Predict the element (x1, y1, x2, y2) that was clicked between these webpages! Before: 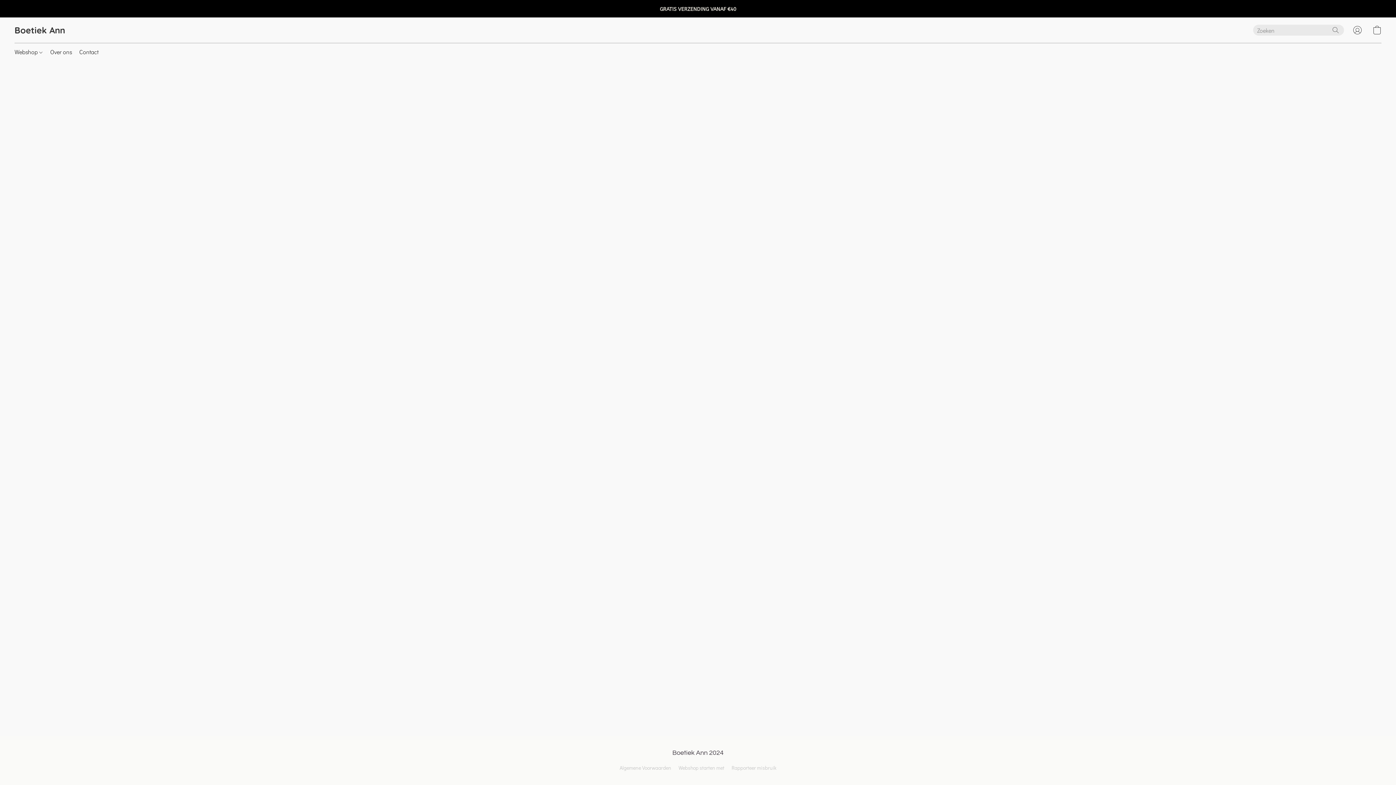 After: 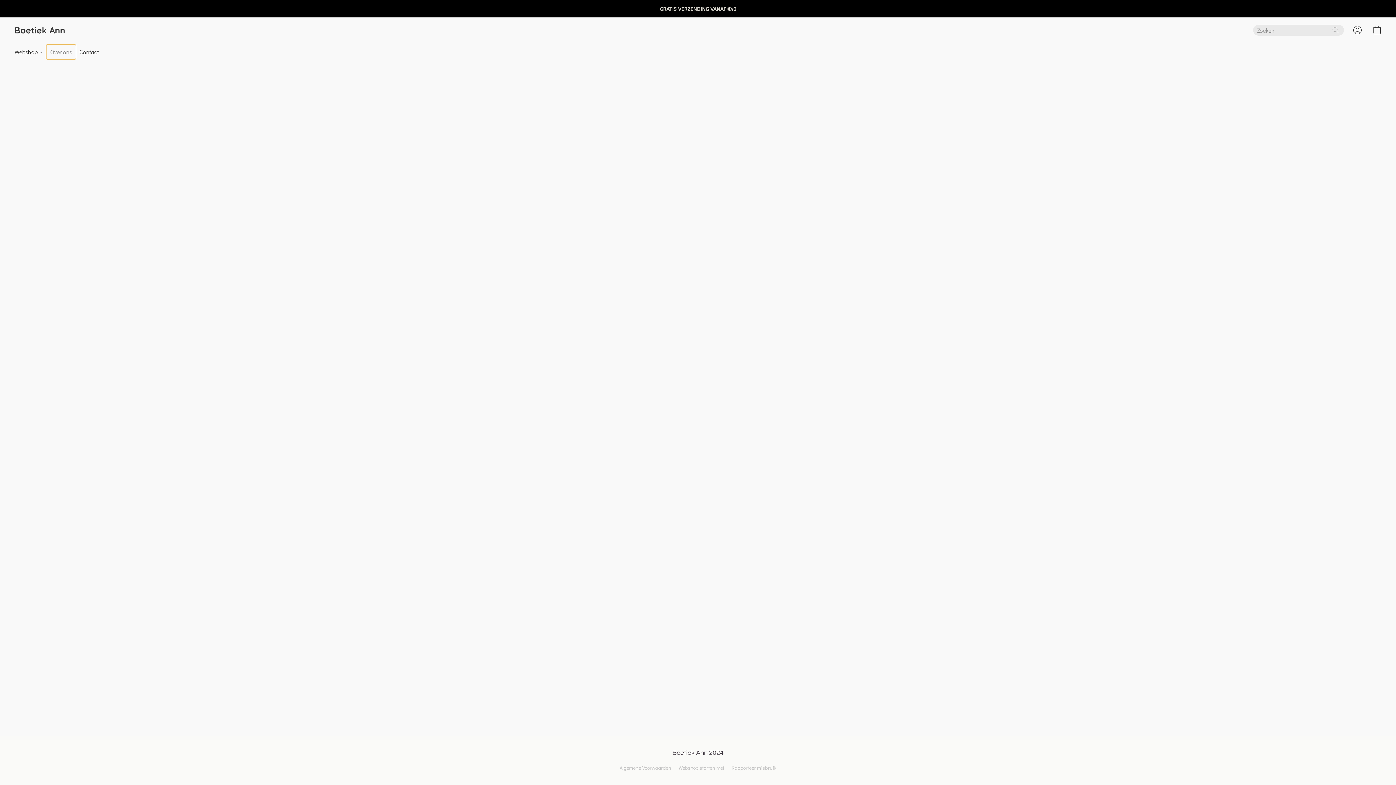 Action: label: Over ons bbox: (46, 45, 75, 58)